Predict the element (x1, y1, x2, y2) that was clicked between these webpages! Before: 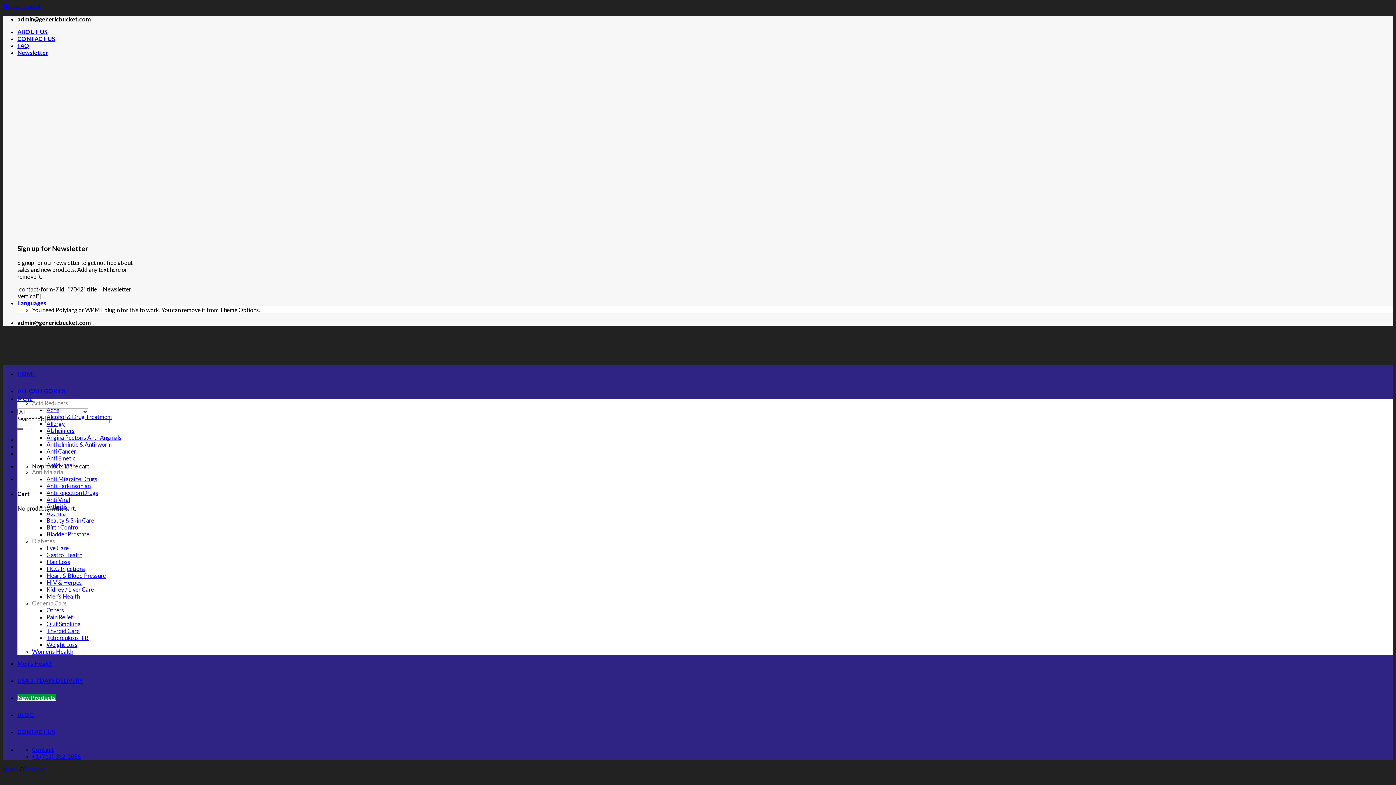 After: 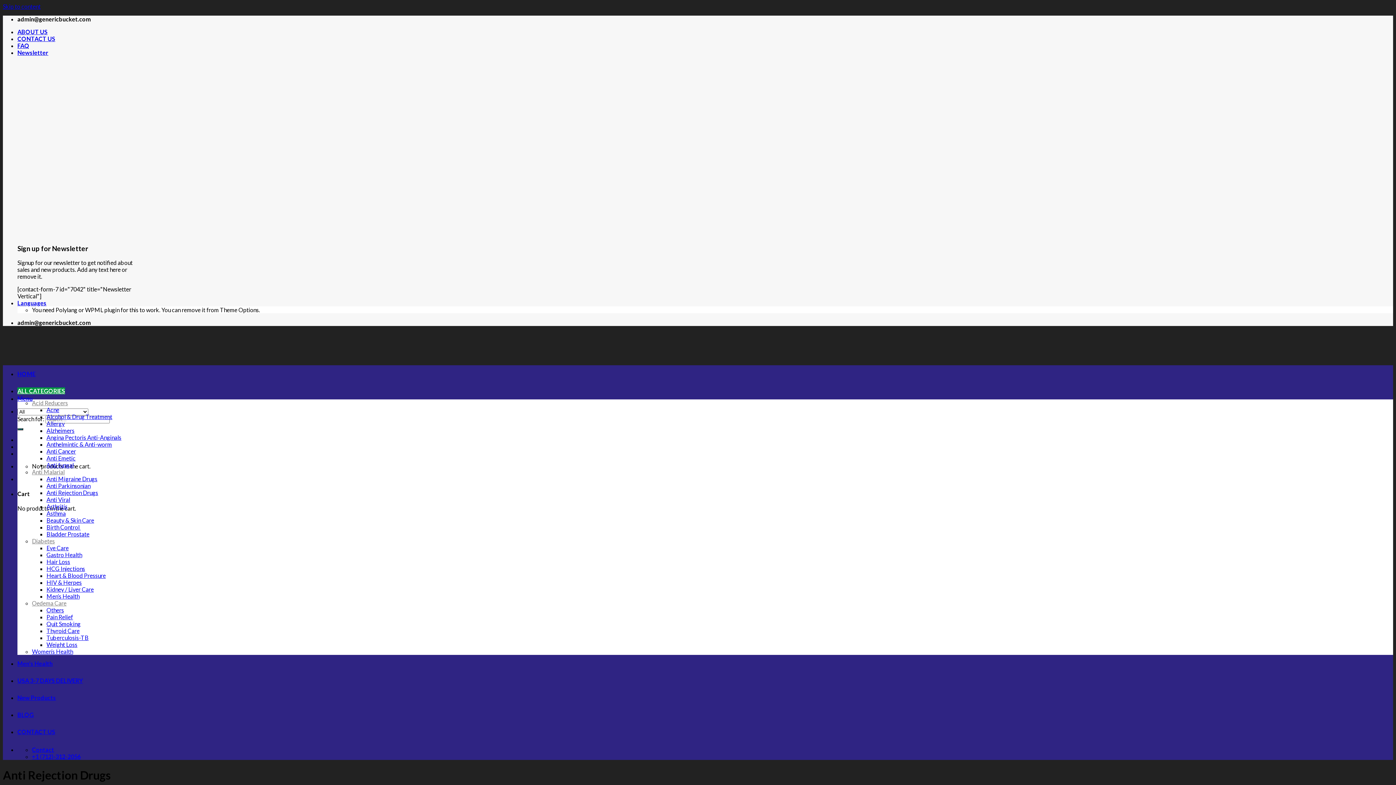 Action: bbox: (46, 489, 98, 496) label: Anti Rejection Drugs